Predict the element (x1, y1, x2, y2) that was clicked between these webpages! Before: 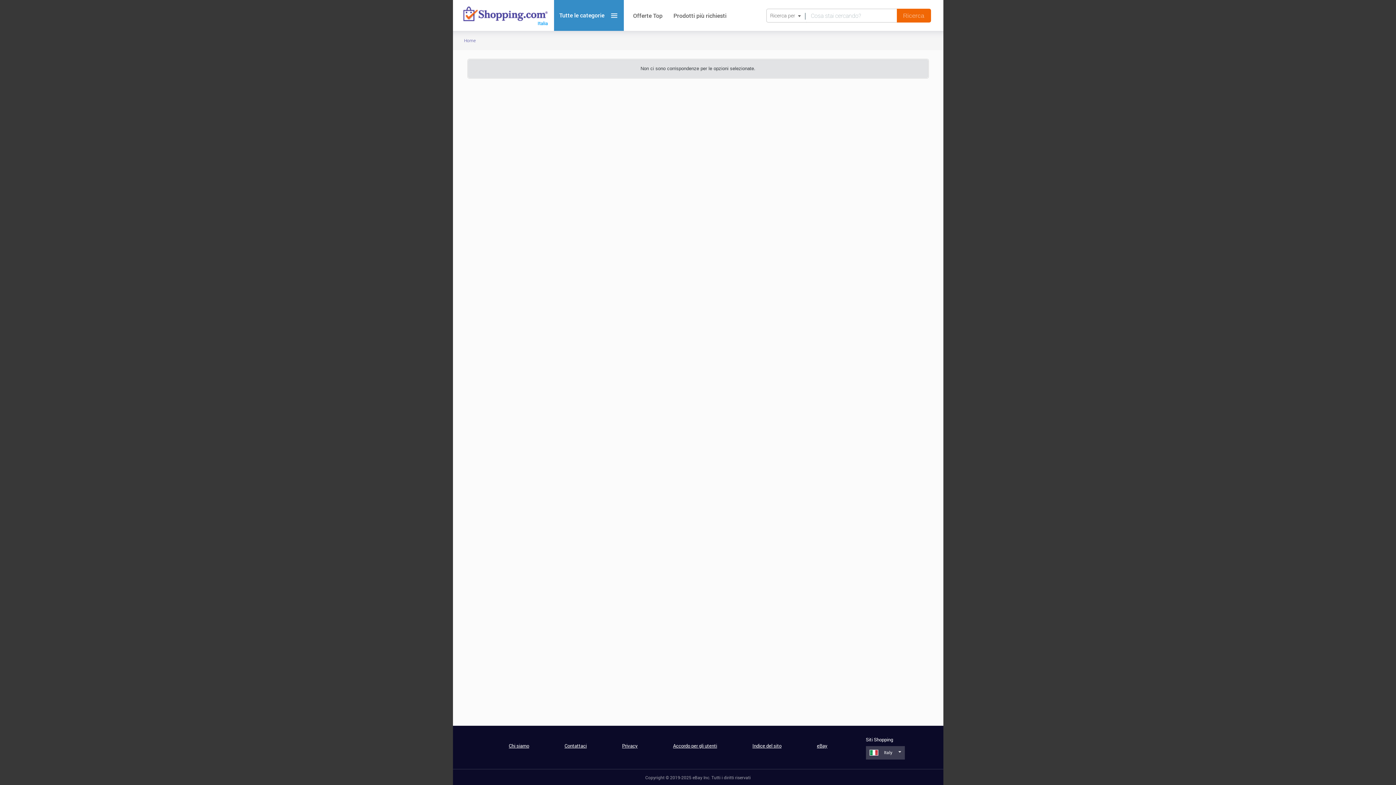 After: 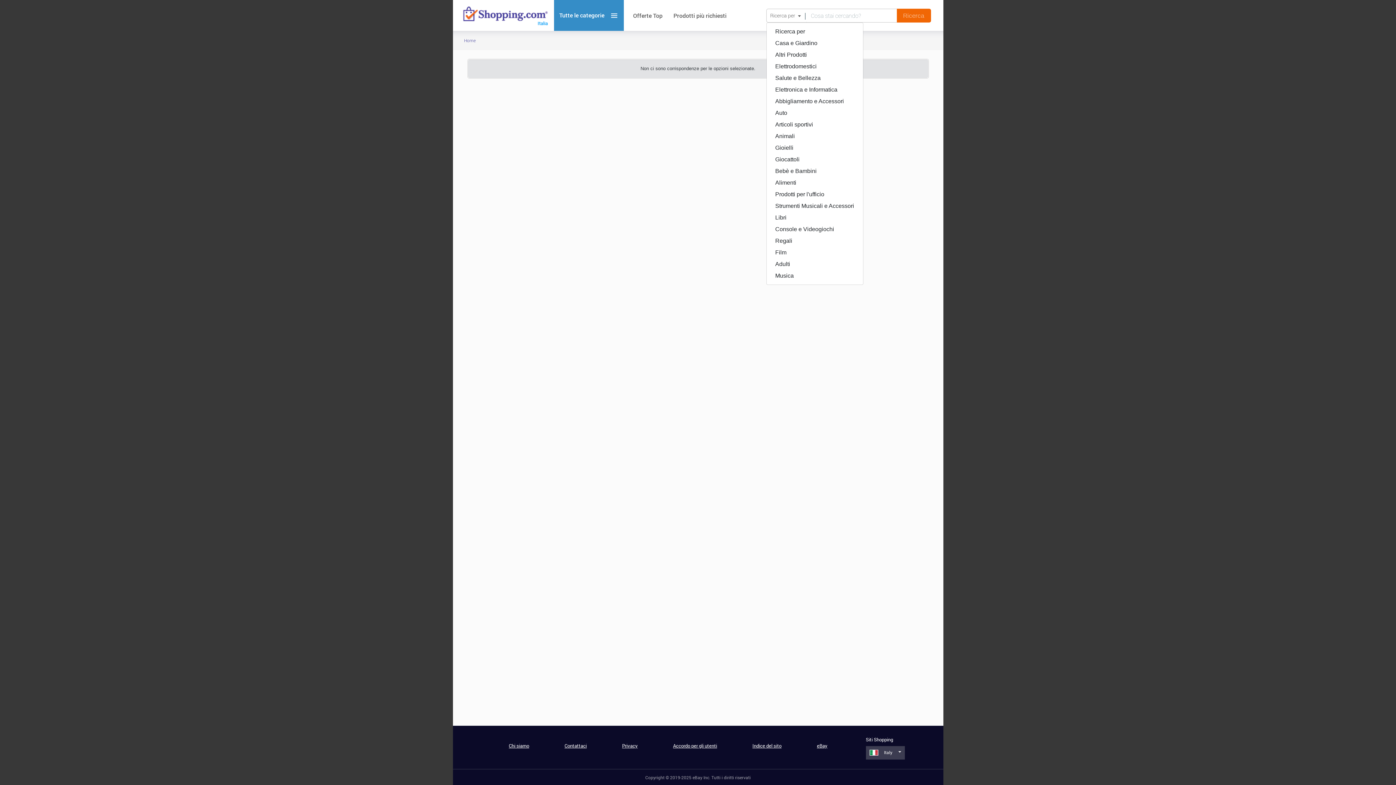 Action: label: Ricerca per bbox: (766, 8, 804, 22)